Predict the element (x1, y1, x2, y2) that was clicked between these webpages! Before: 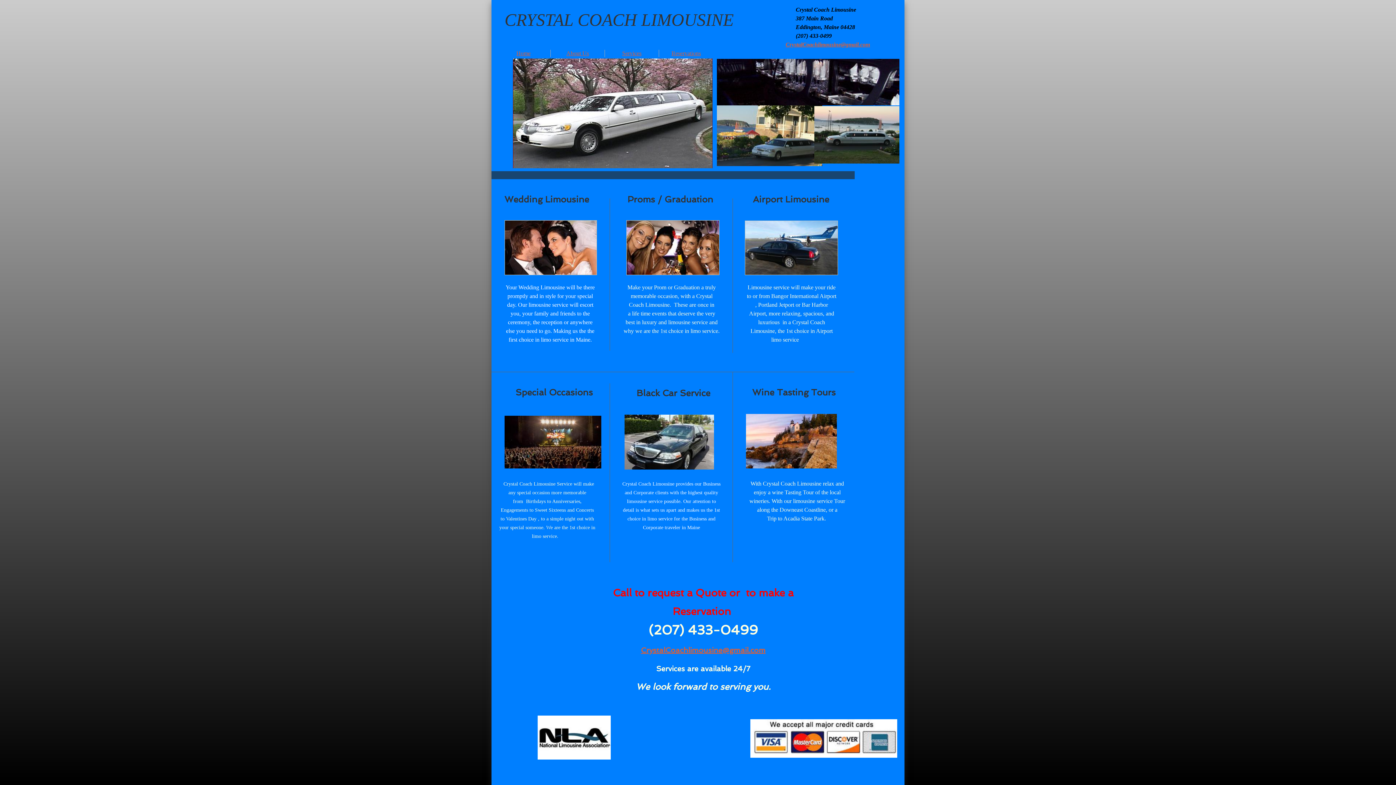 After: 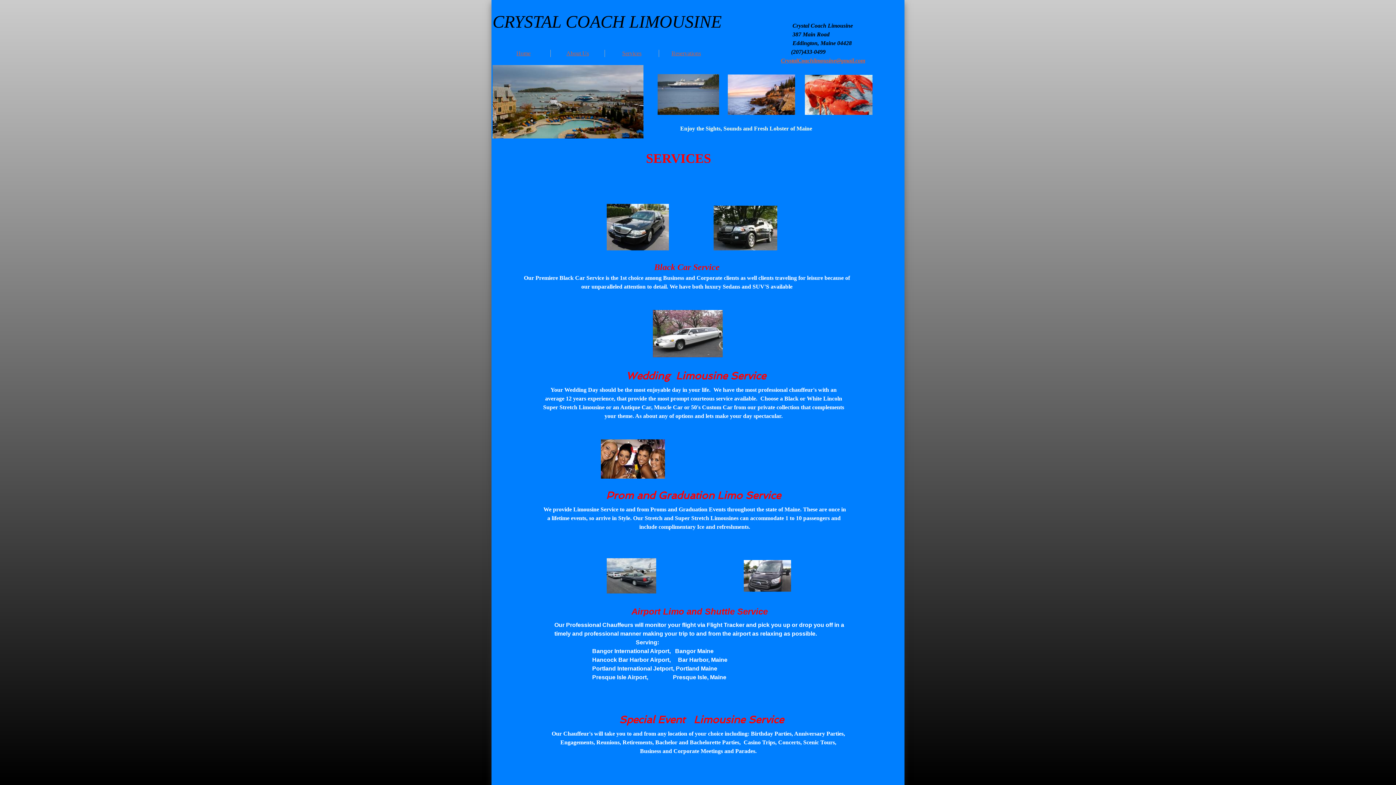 Action: bbox: (622, 50, 641, 56) label: Services